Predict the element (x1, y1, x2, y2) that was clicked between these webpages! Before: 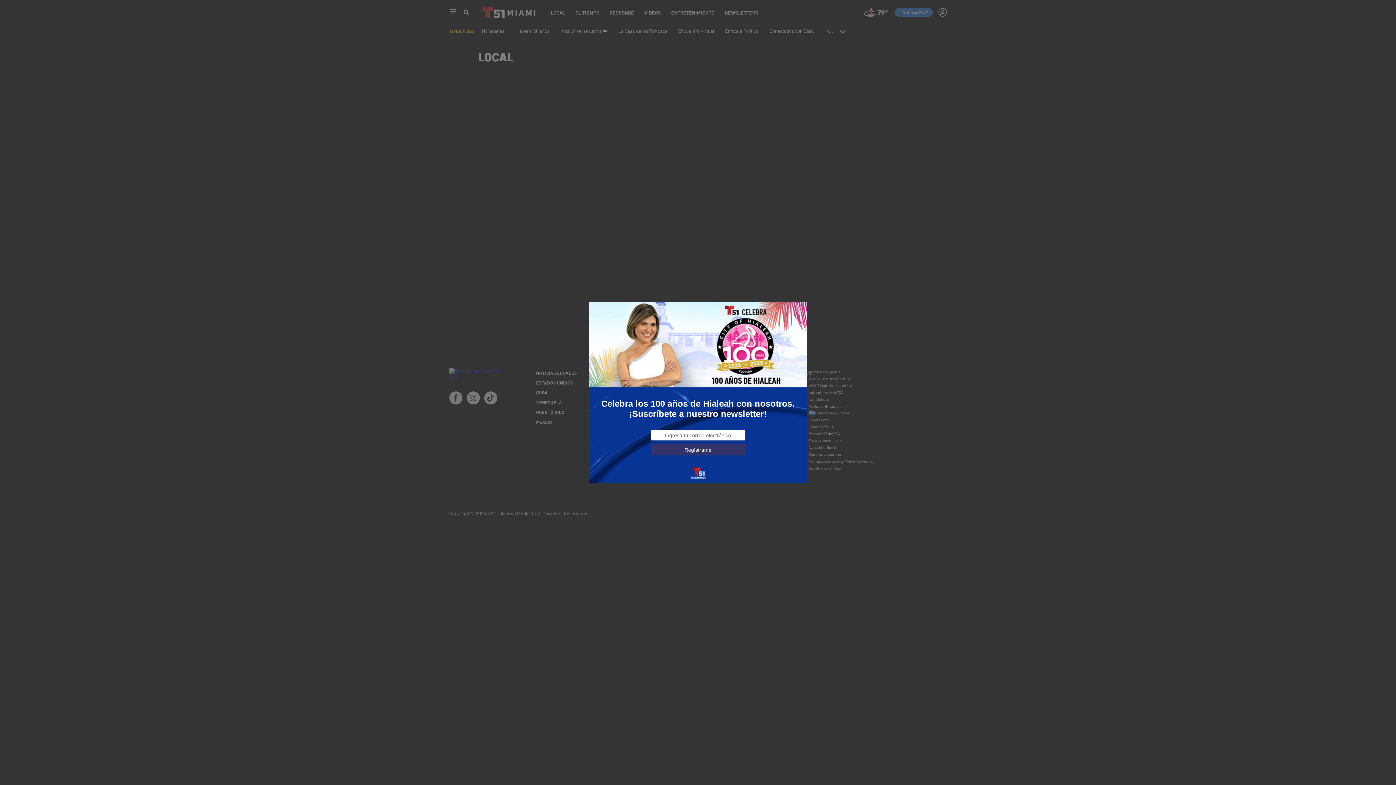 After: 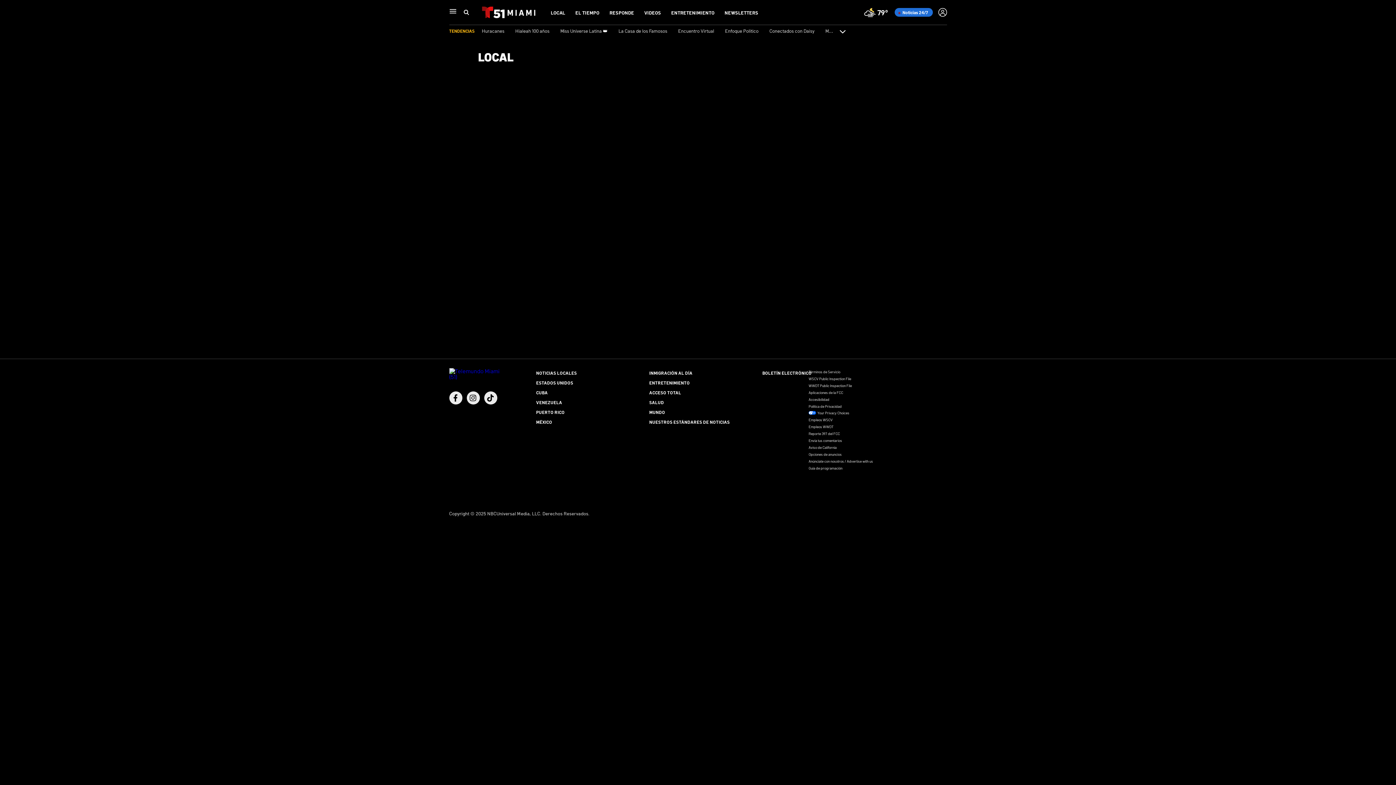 Action: bbox: (795, 305, 803, 313)